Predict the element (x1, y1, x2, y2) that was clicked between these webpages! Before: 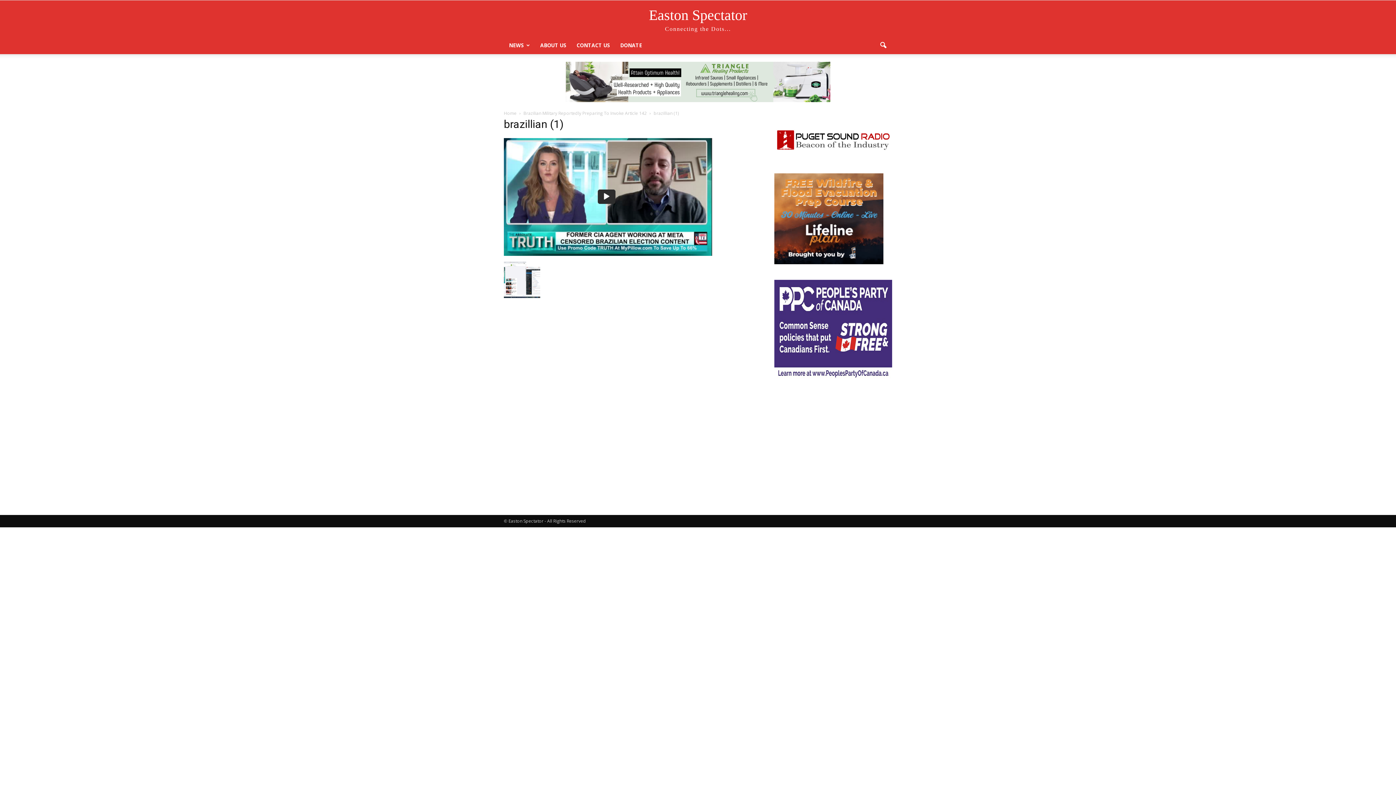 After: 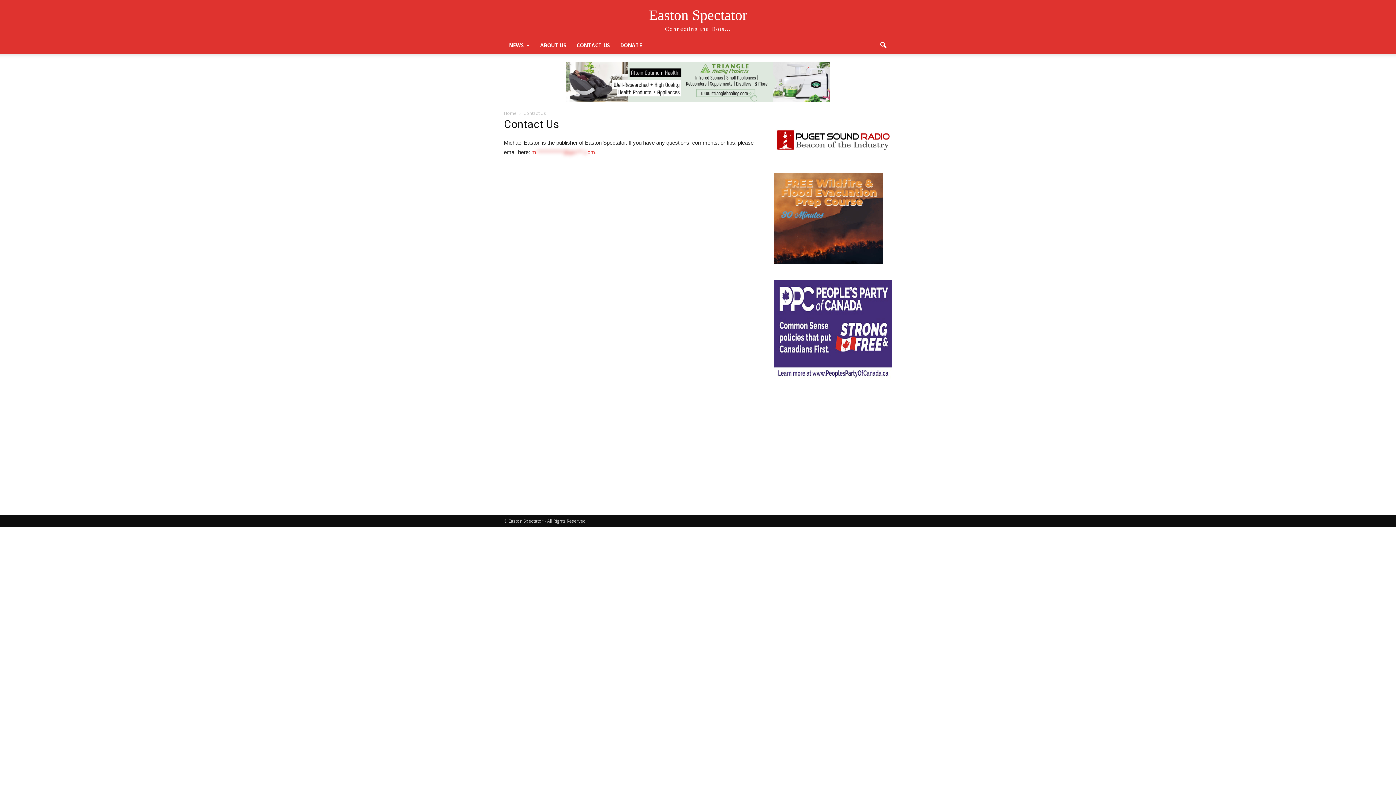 Action: bbox: (571, 36, 615, 54) label: CONTACT US